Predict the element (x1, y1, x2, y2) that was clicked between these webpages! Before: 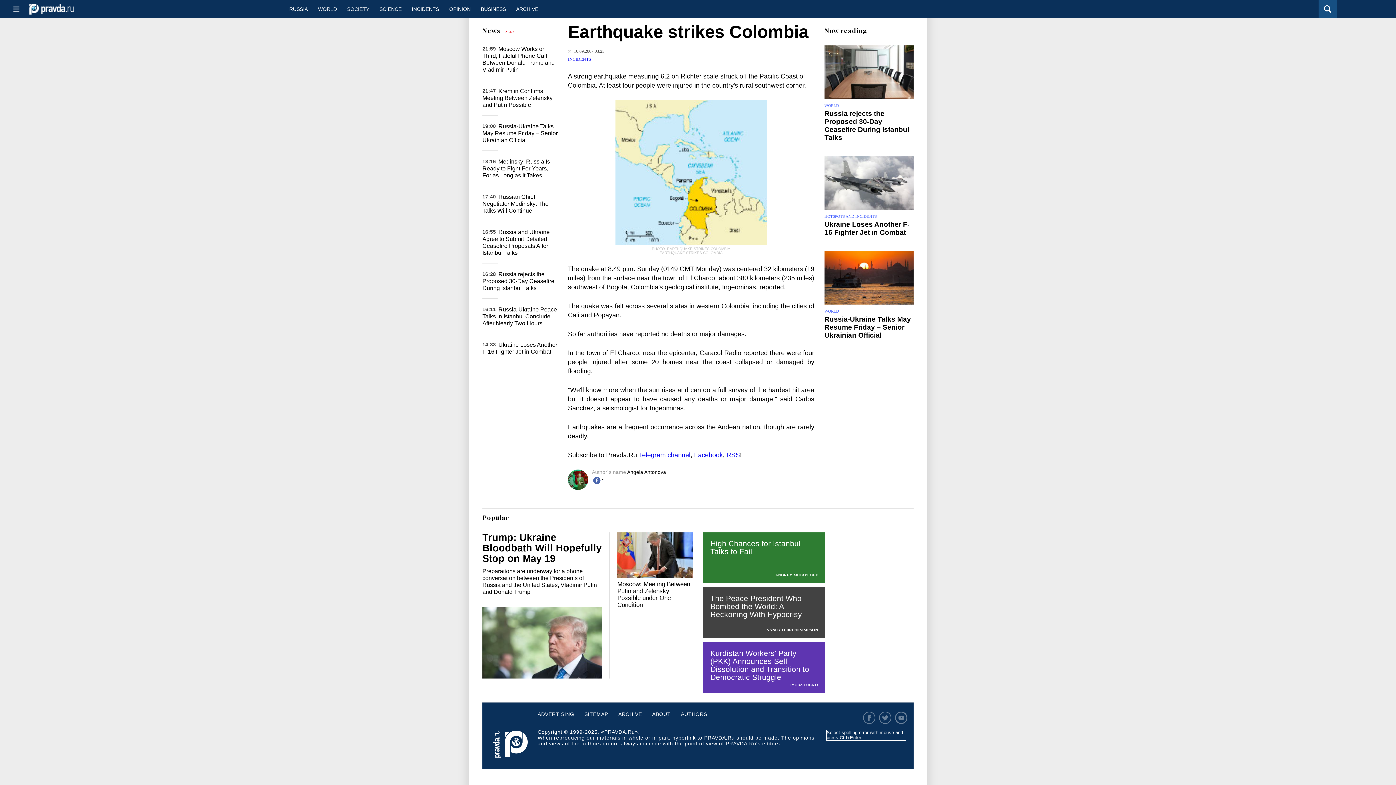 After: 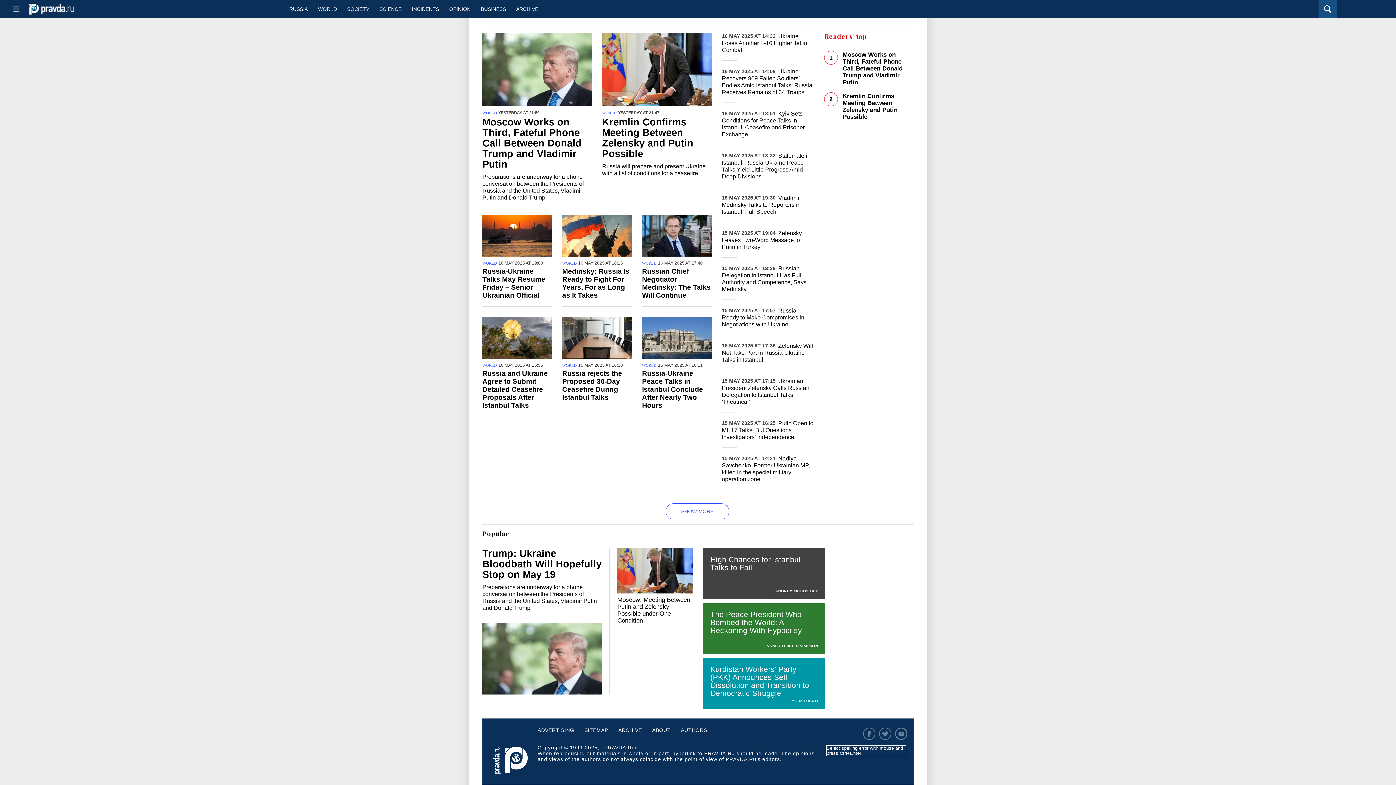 Action: label: News bbox: (482, 26, 500, 34)